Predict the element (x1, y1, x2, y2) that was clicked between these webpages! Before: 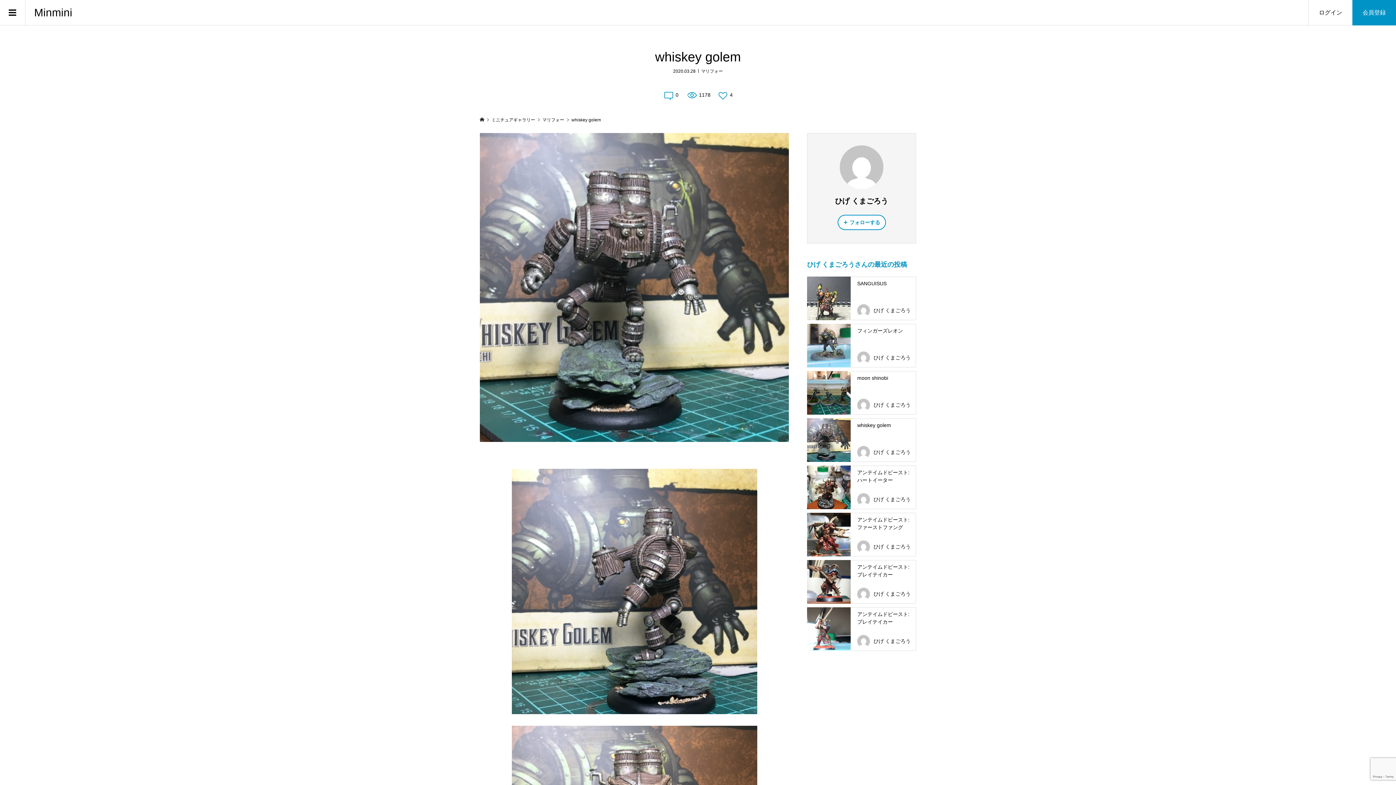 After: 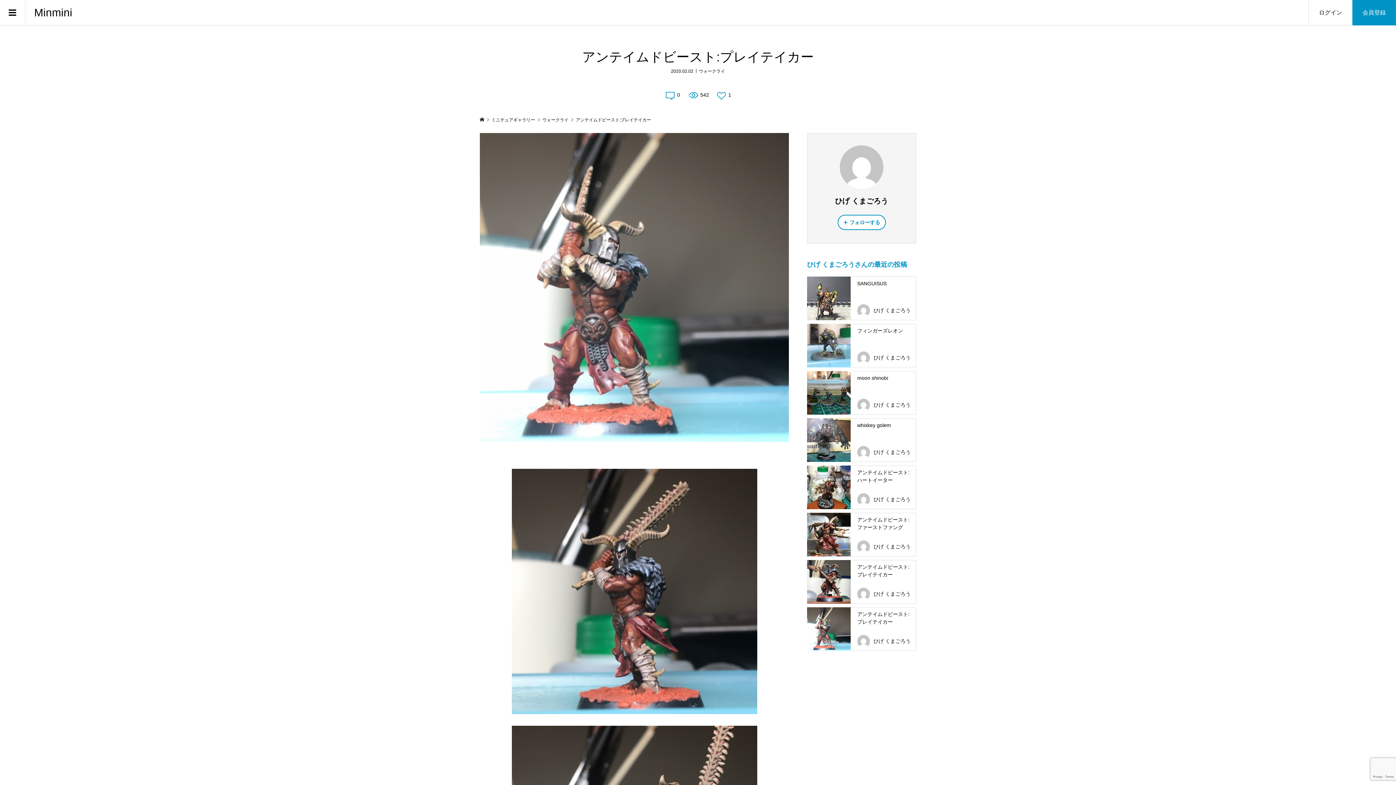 Action: bbox: (807, 607, 916, 651) label: アンテイムドビースト:プレイテイカー
ひげ くまごろう